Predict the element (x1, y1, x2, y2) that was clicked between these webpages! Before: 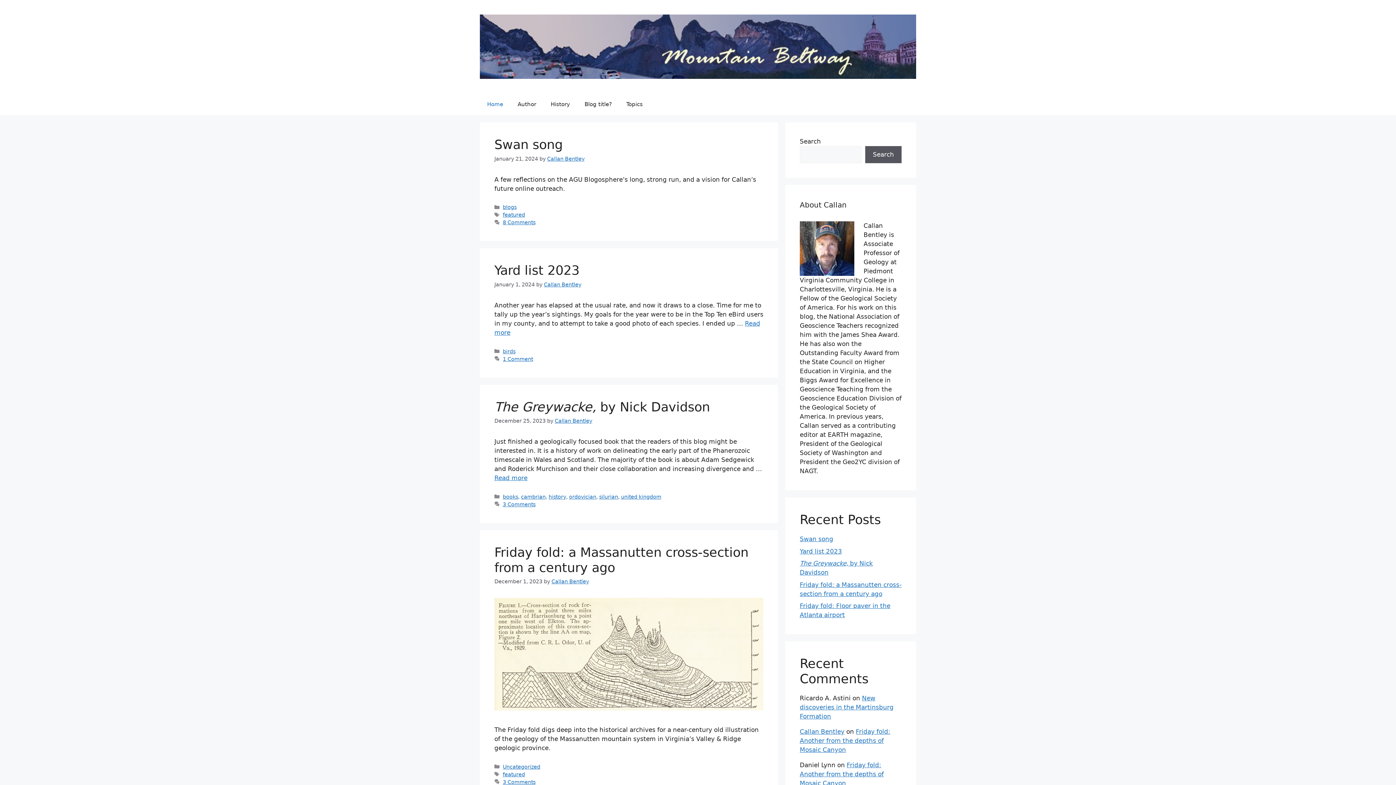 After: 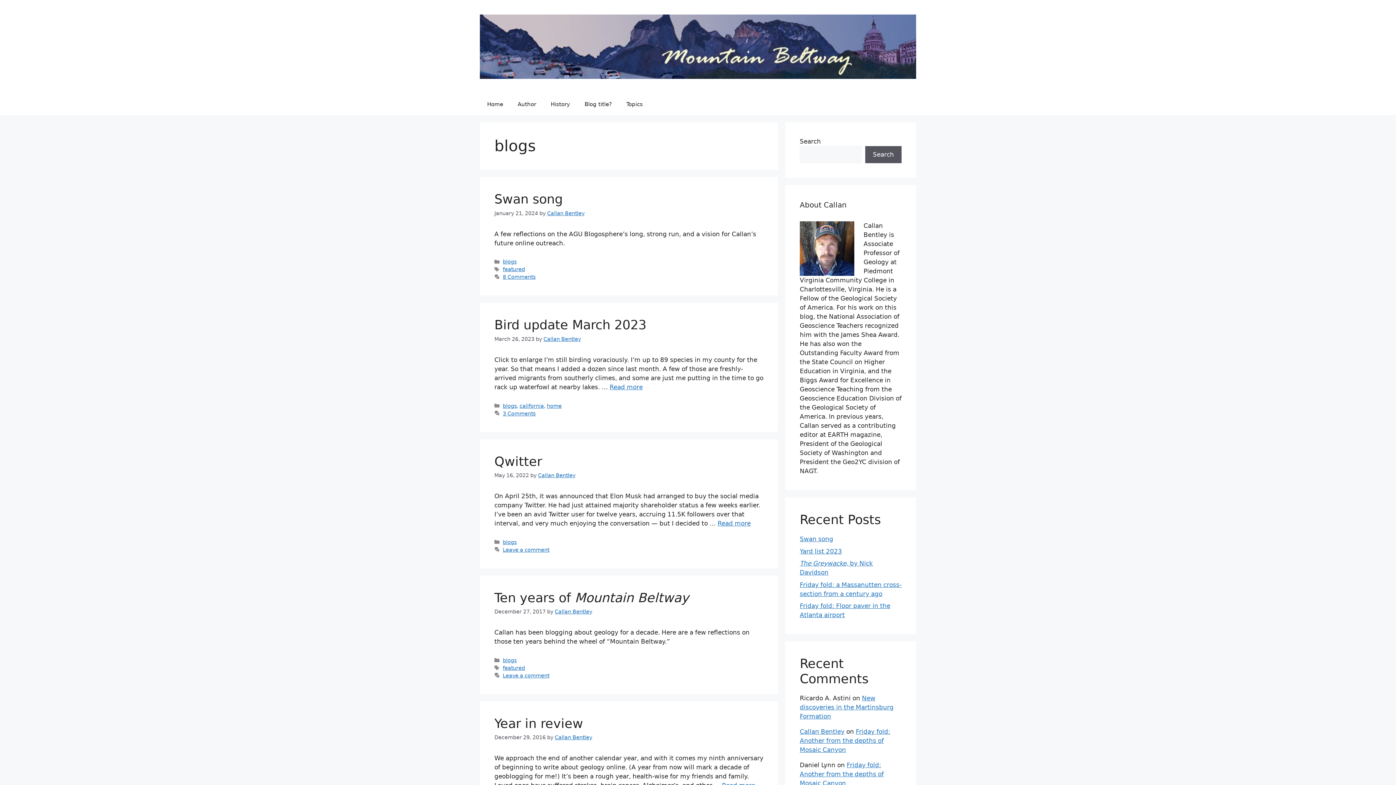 Action: bbox: (502, 204, 516, 210) label: blogs